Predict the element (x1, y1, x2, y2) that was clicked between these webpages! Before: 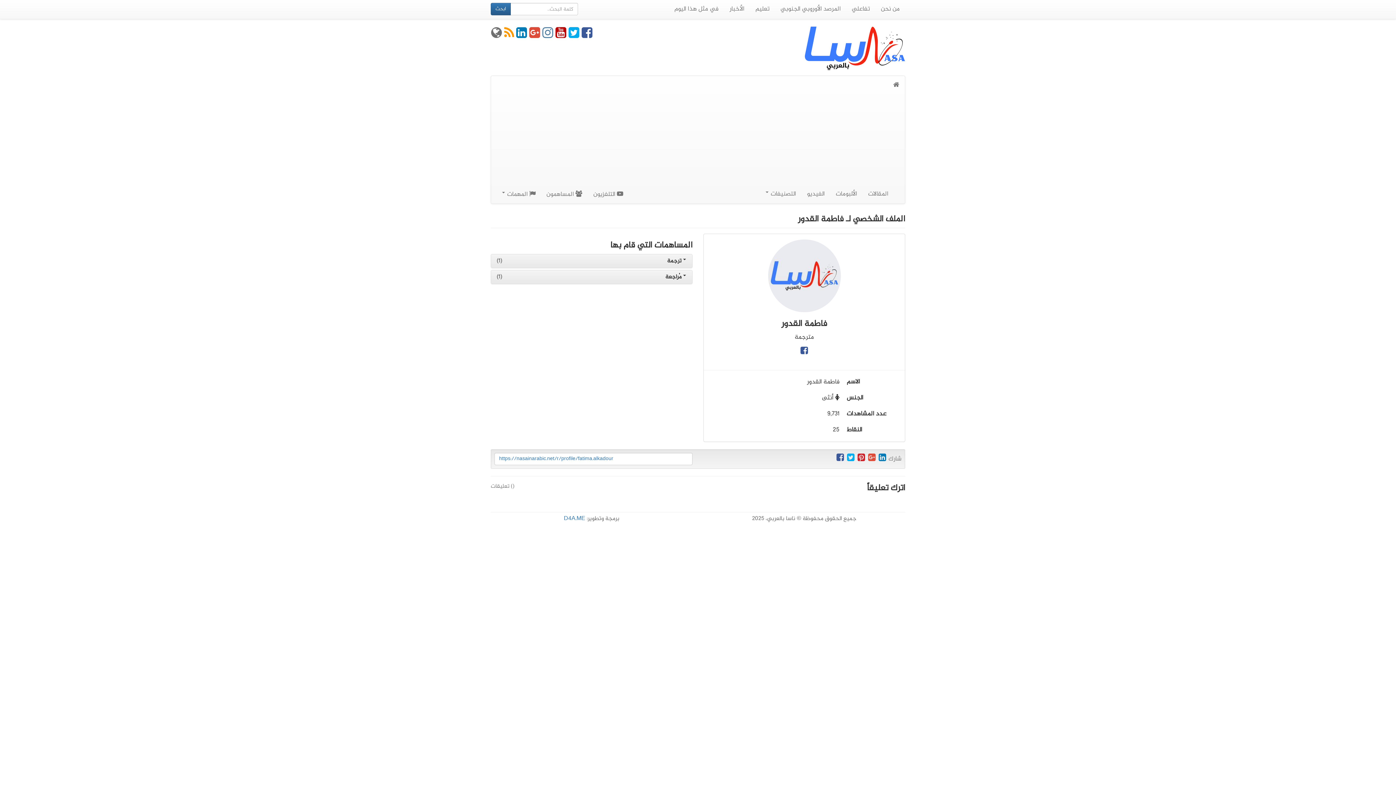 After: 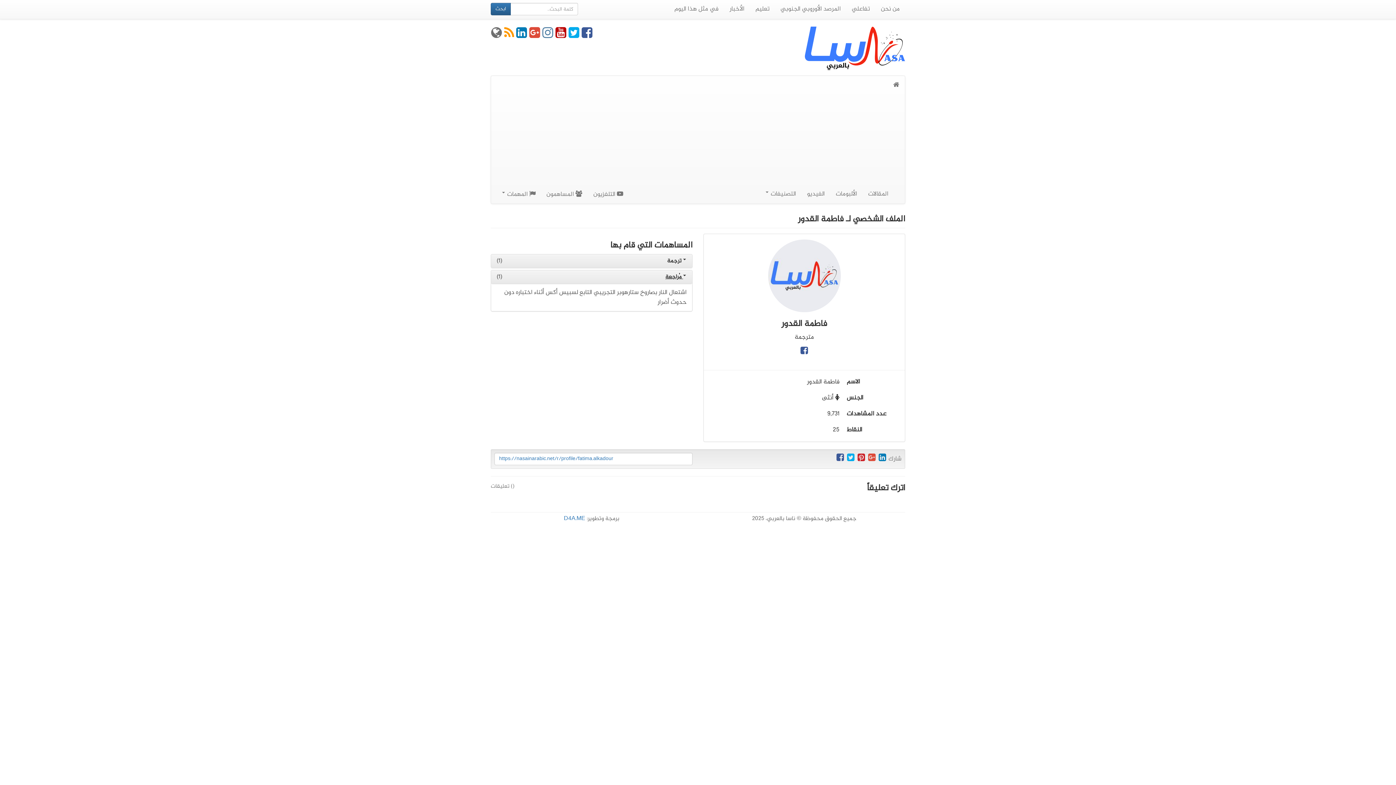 Action: label:  مُراجعة
(1) bbox: (665, 272, 686, 282)